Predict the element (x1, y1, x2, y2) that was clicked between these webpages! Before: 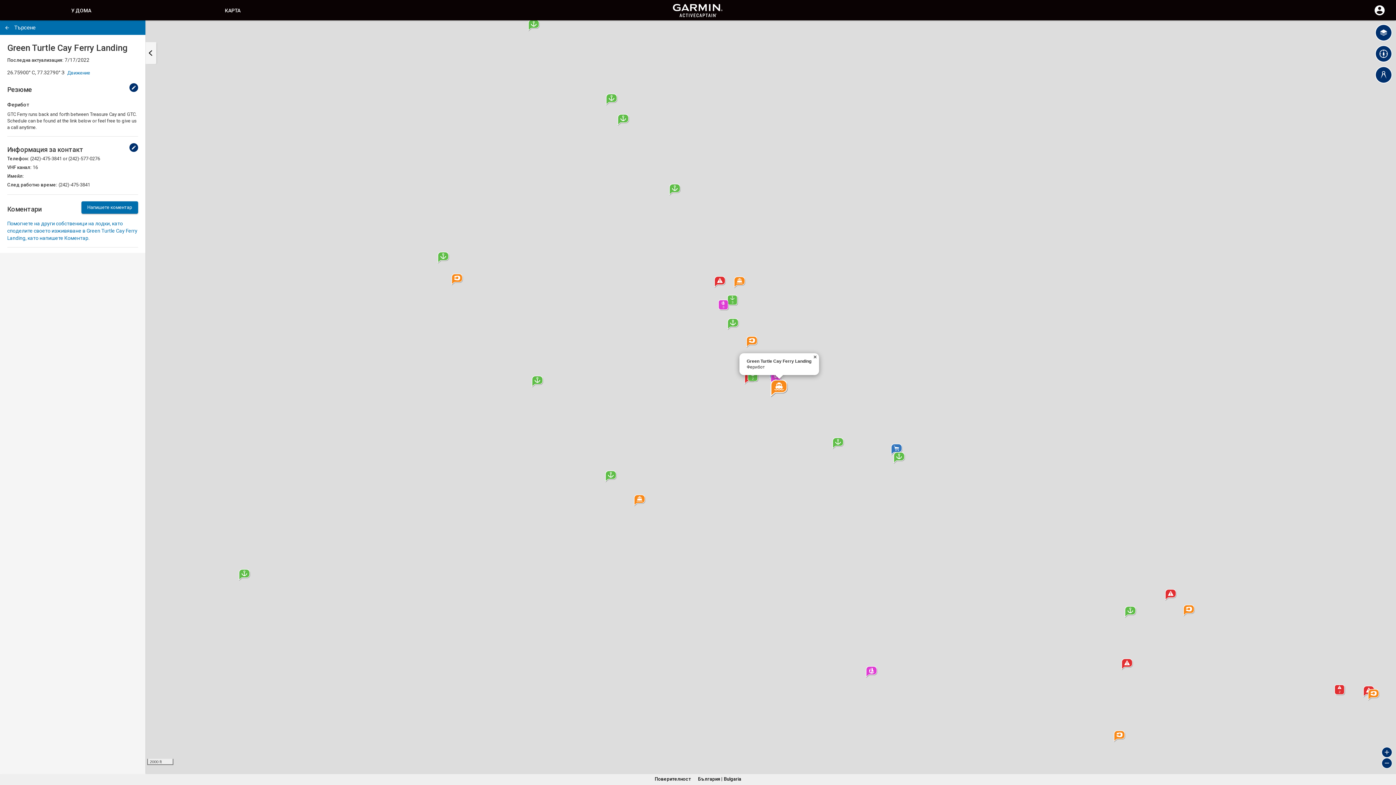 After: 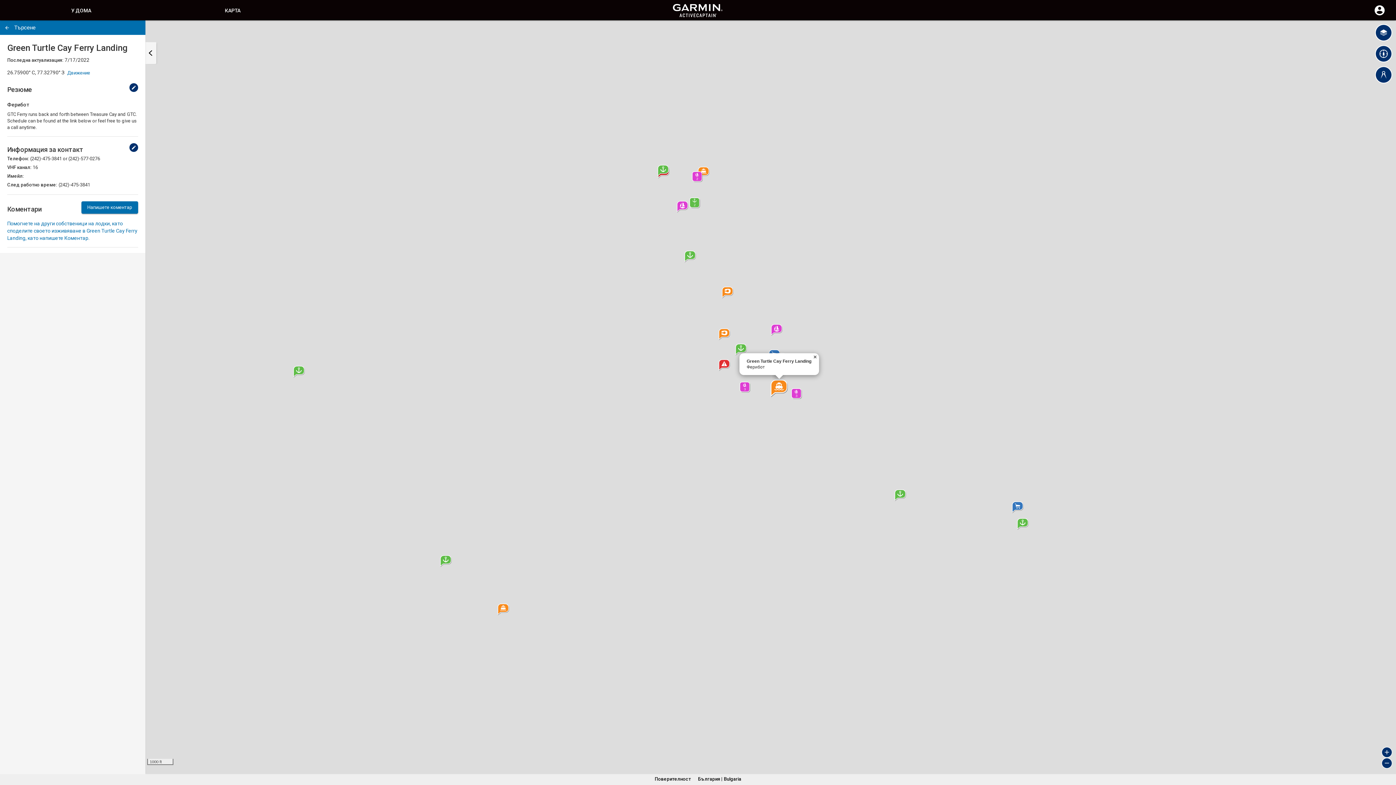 Action: label: Zoom in bbox: (1381, 747, 1392, 758)